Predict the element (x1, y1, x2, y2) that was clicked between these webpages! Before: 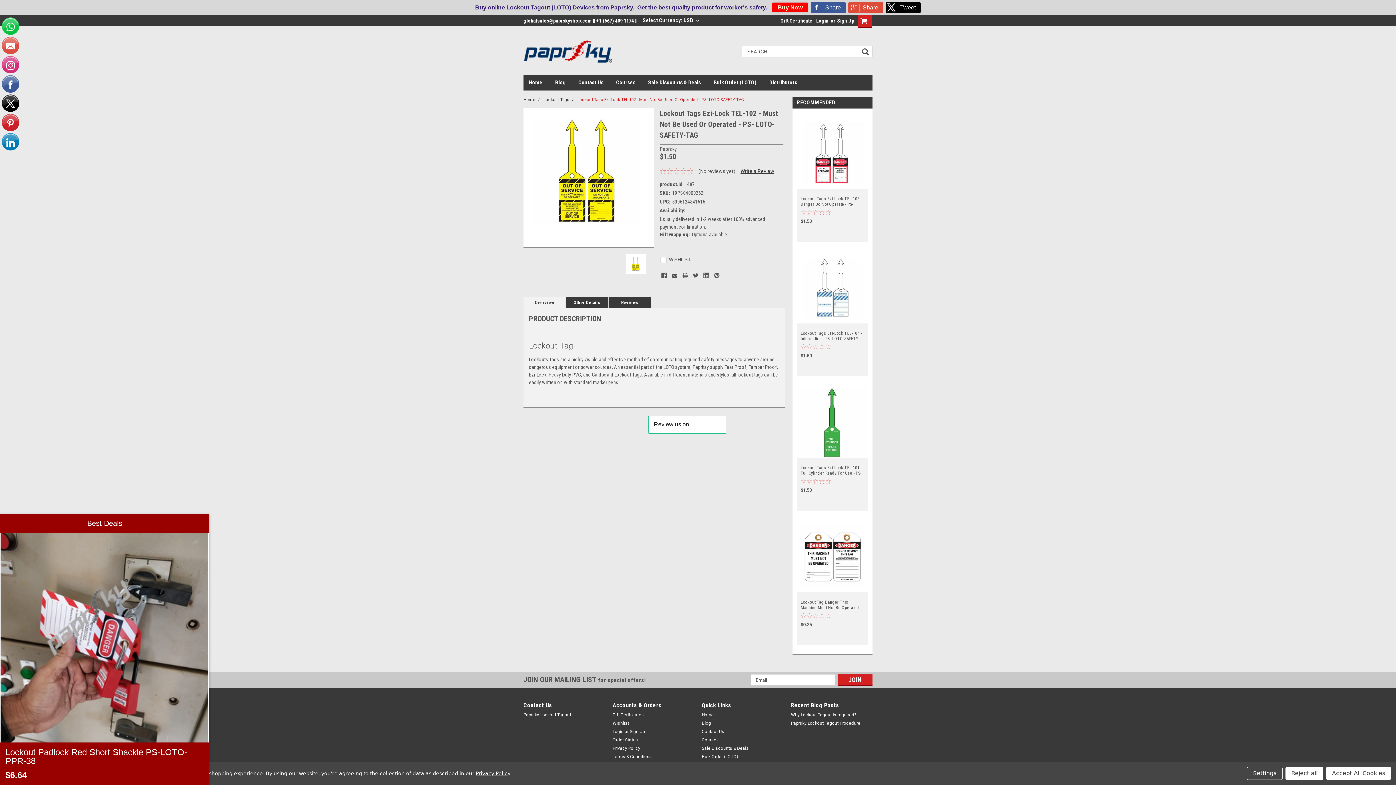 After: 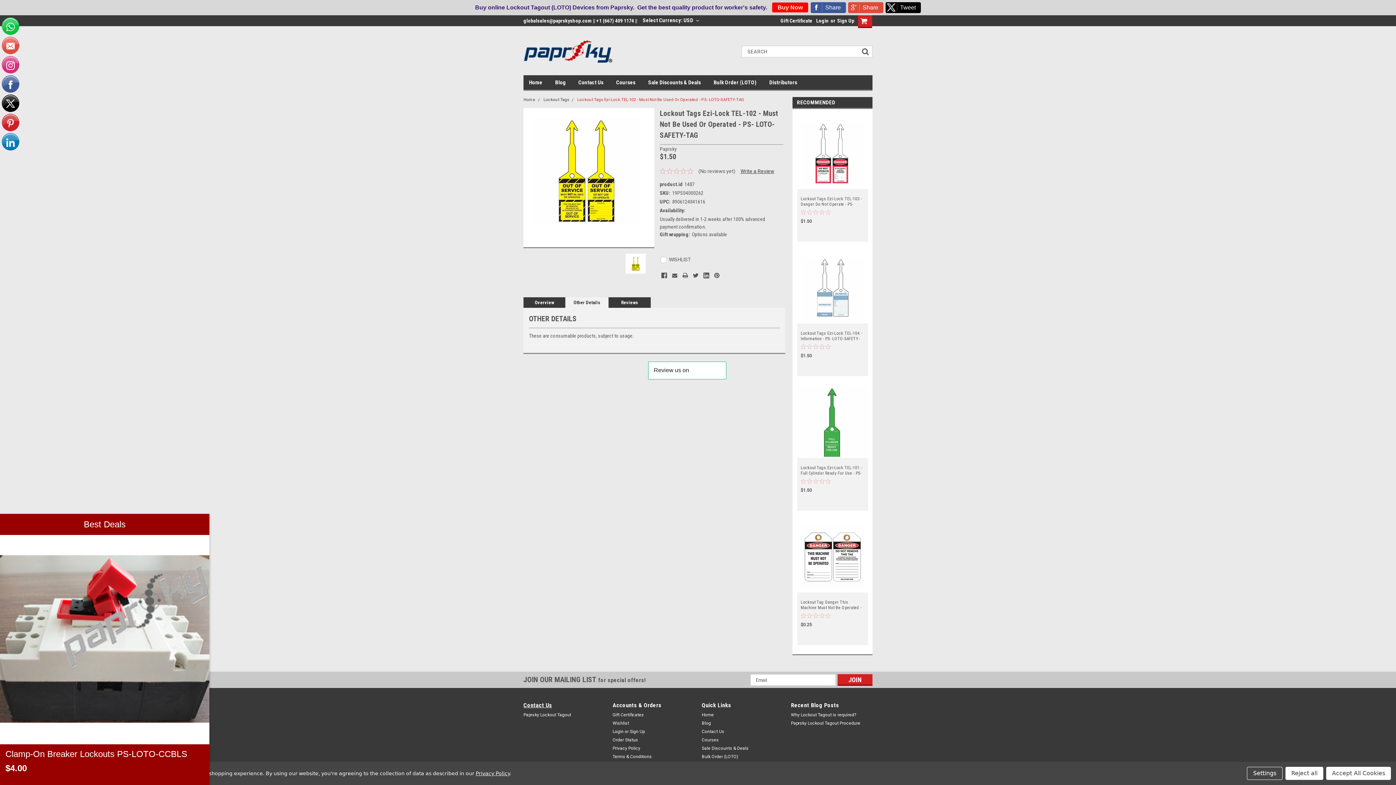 Action: label: Other Details bbox: (566, 297, 608, 308)